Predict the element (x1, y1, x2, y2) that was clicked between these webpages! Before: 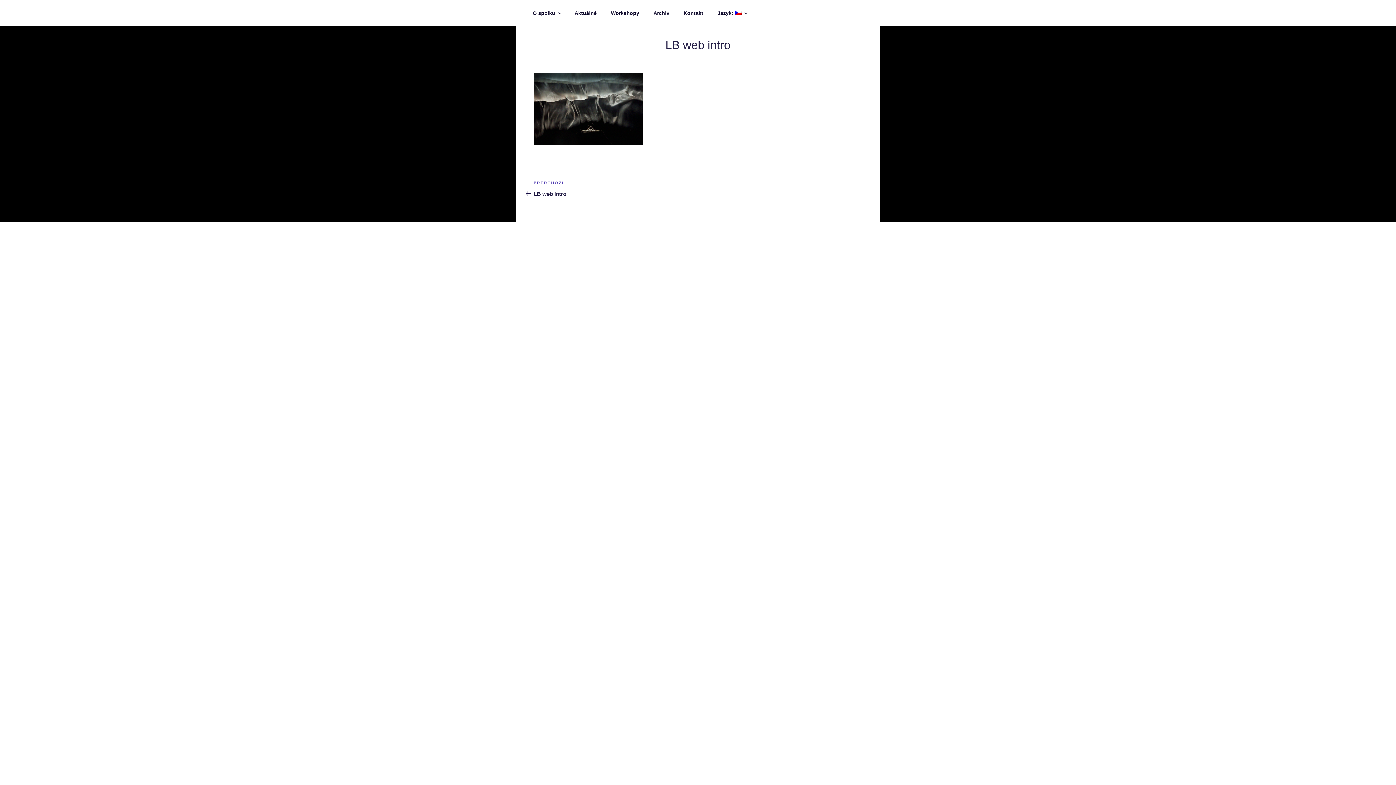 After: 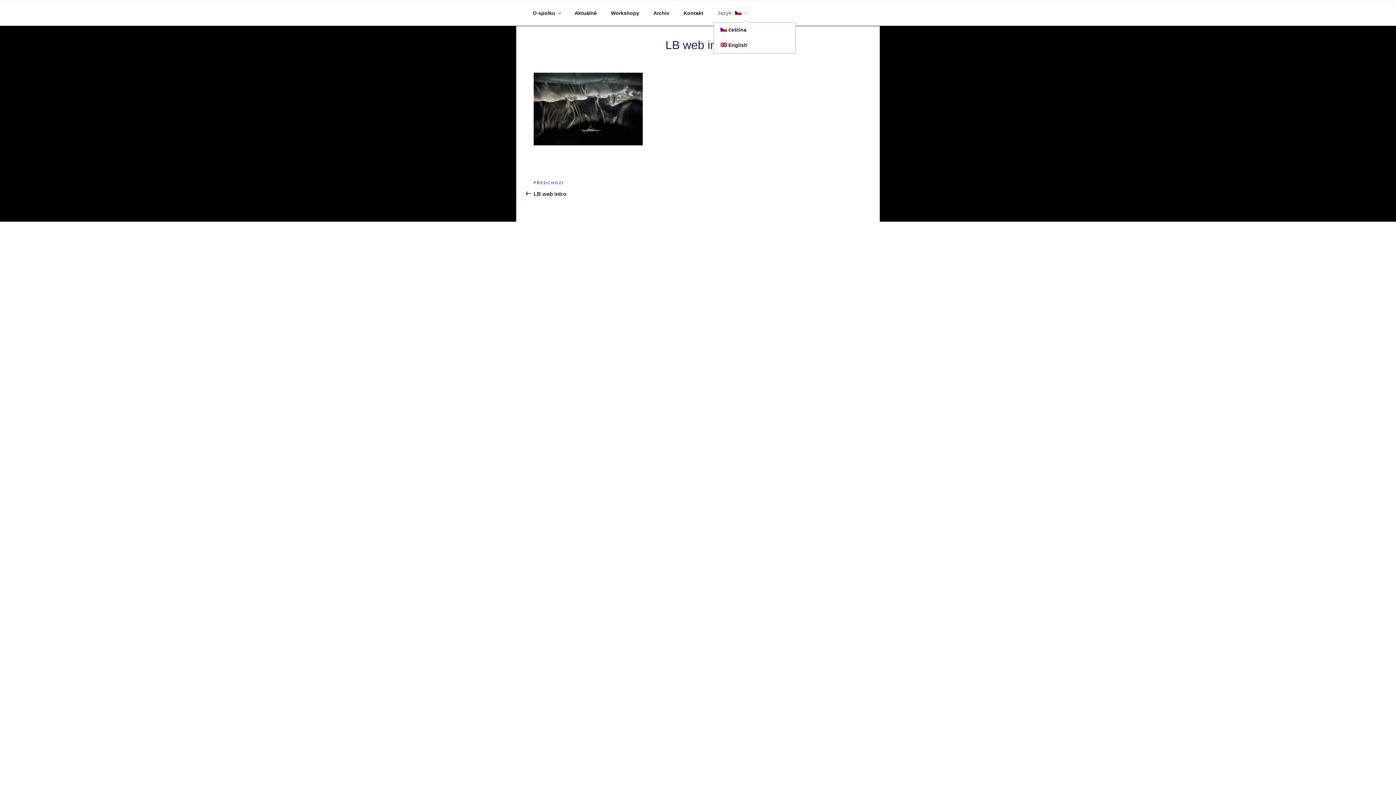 Action: bbox: (711, 4, 753, 22) label: Jazyk: 